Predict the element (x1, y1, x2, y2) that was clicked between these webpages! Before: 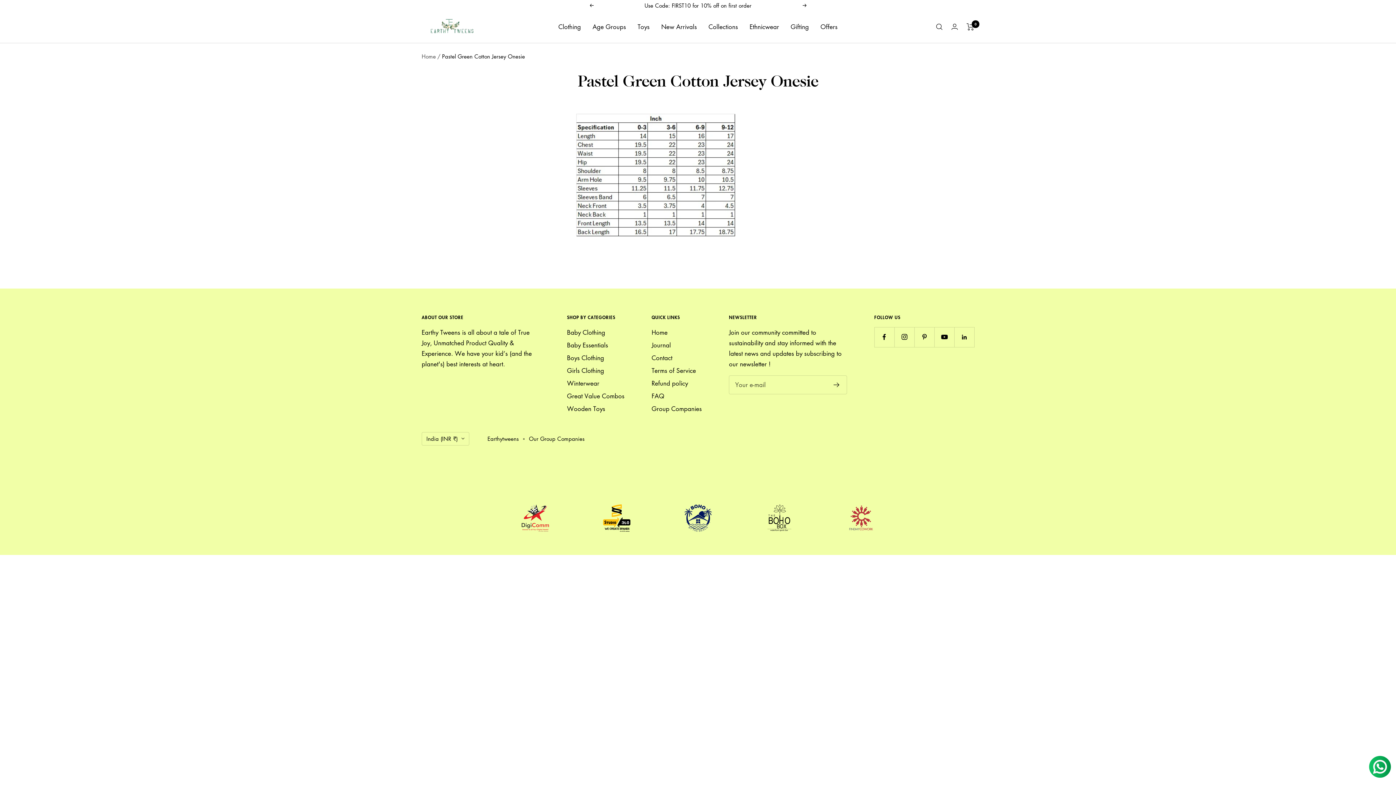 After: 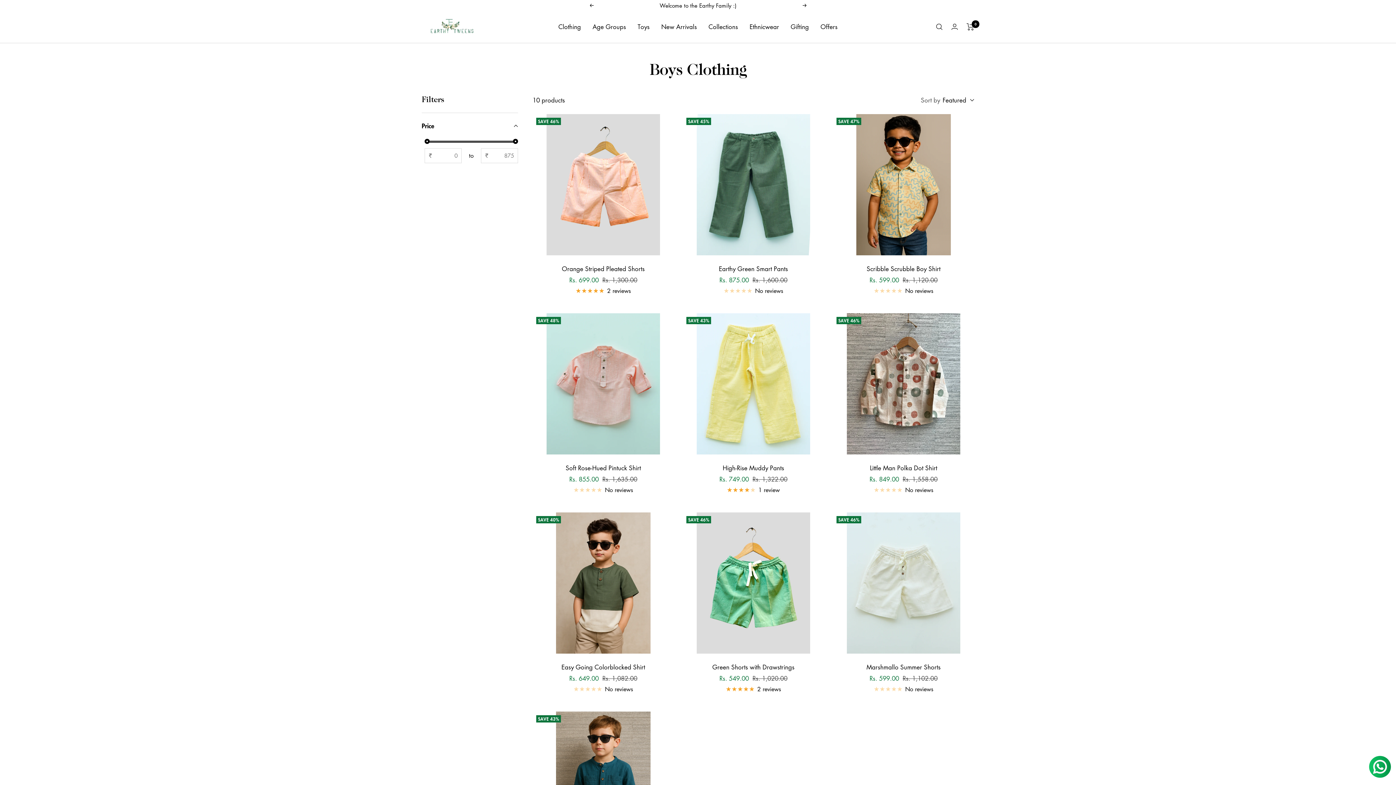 Action: label: Boys Clothing bbox: (567, 352, 604, 363)